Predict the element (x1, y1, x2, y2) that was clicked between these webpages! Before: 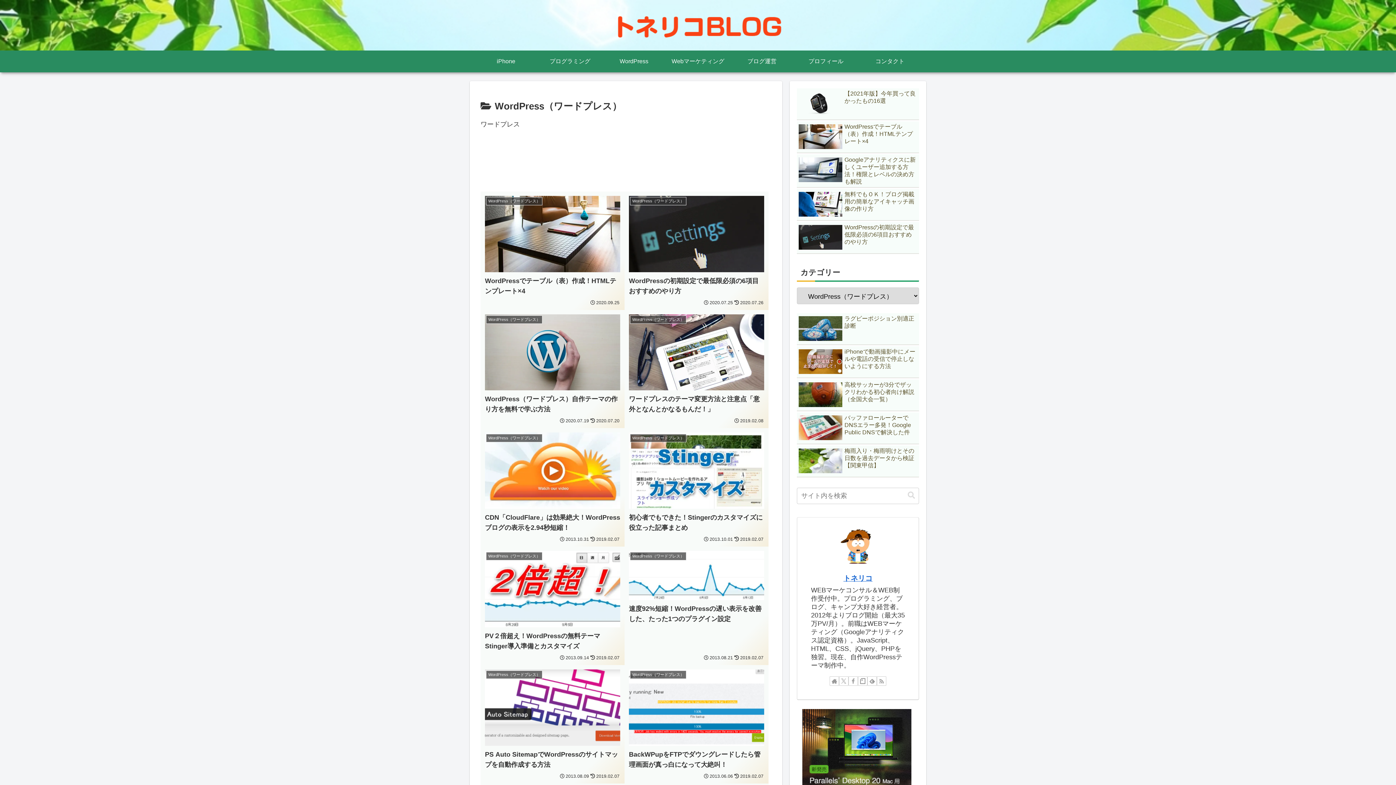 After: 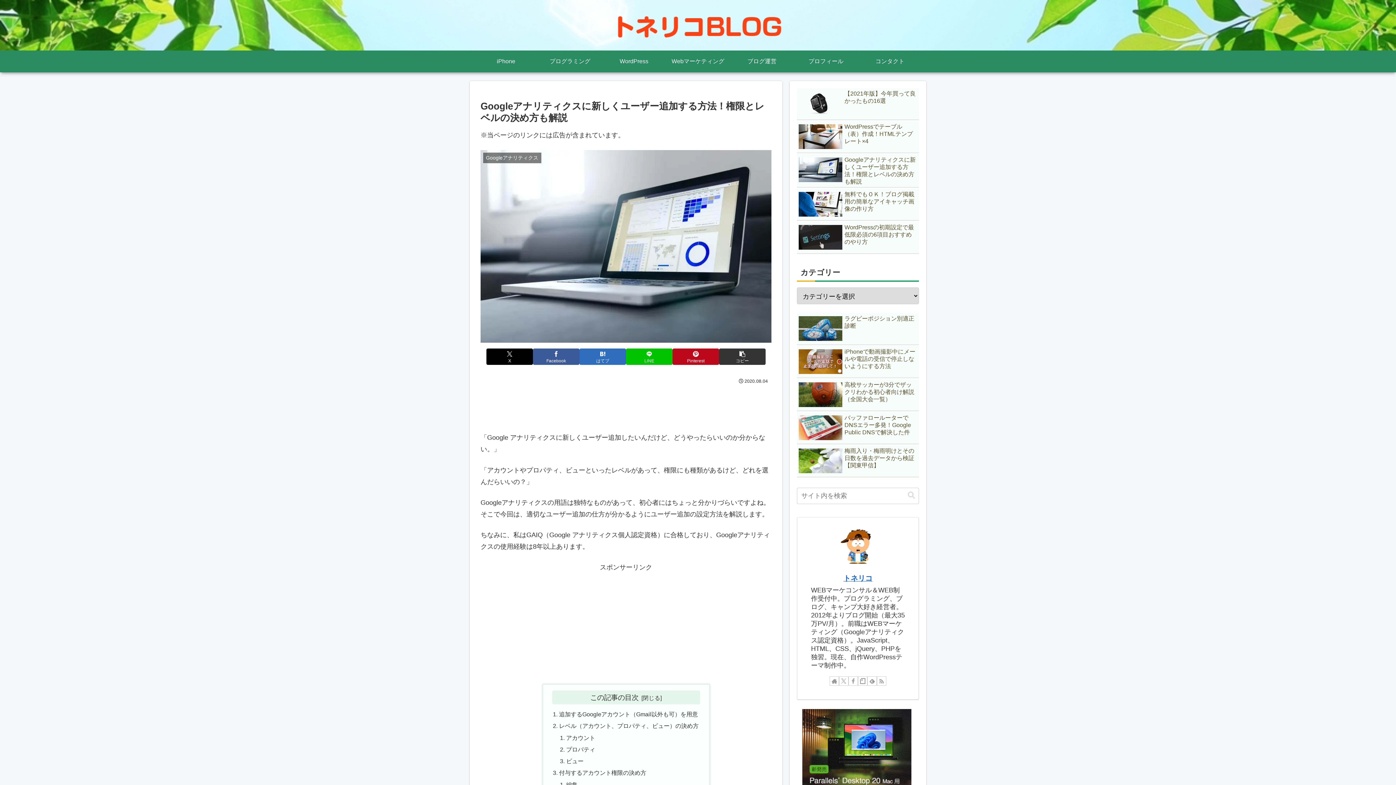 Action: bbox: (797, 154, 919, 187) label: Googleアナリティクスに新しくユーザー追加する方法！権限とレベルの決め方も解説